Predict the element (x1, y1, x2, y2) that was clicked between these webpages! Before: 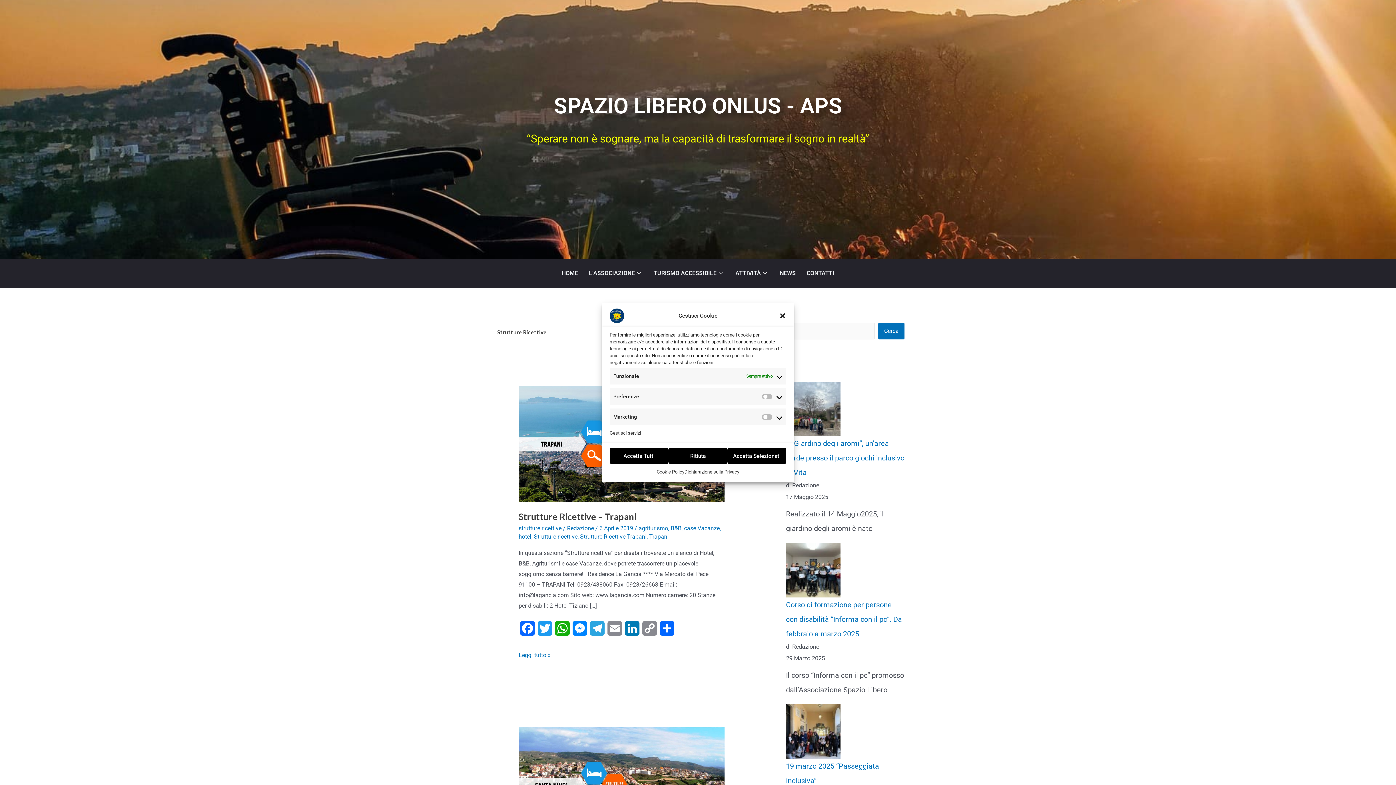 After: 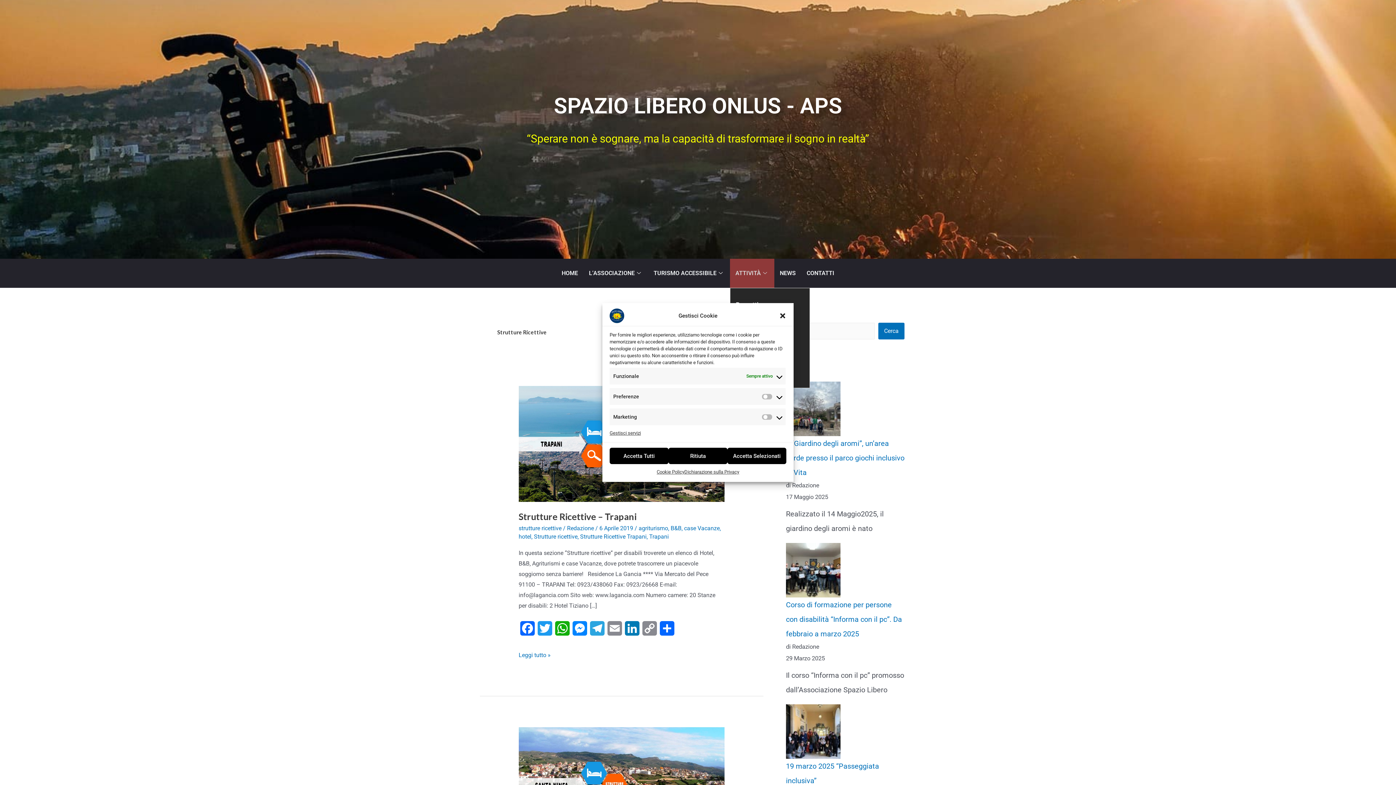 Action: label: ATTIVITÀ bbox: (730, 258, 774, 287)